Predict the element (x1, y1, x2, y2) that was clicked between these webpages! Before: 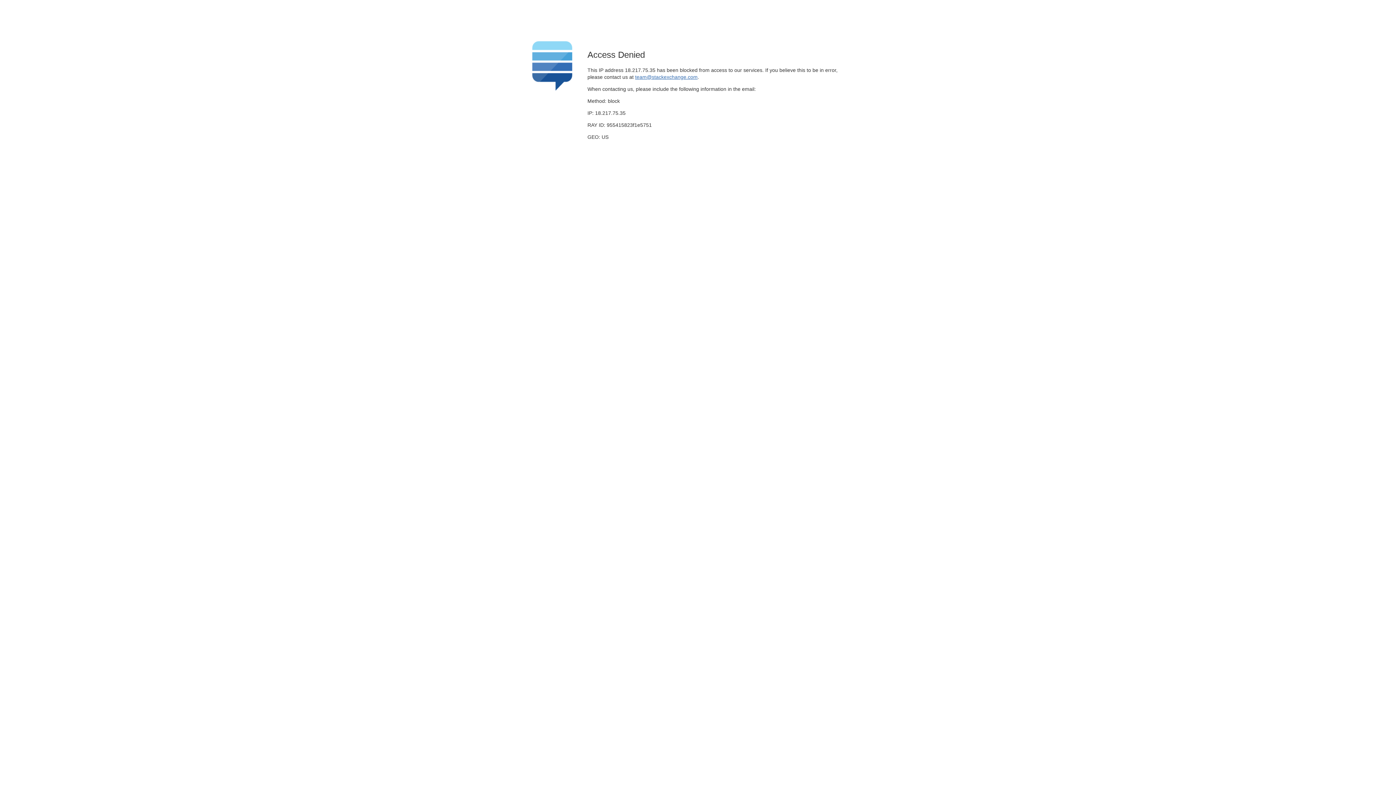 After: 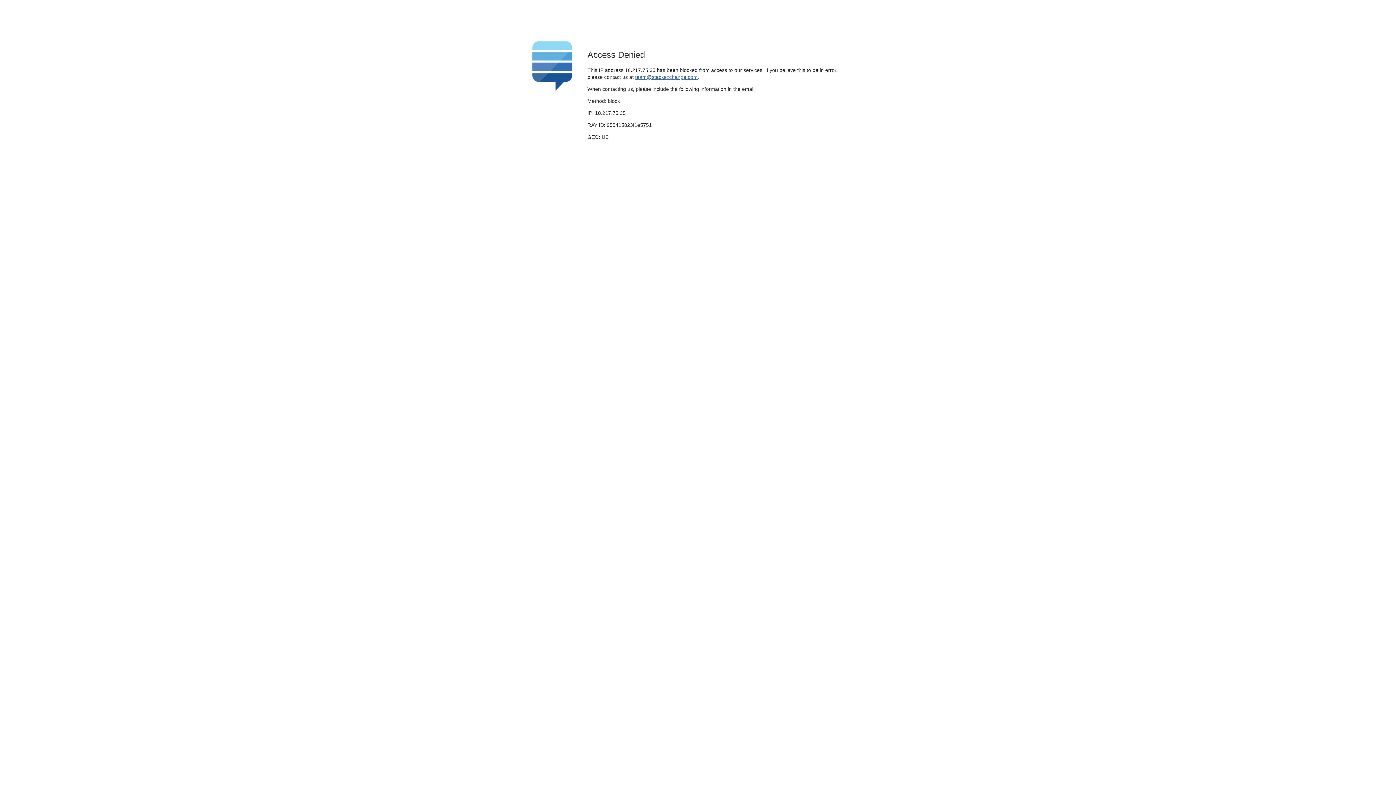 Action: bbox: (635, 74, 697, 79) label: team@stackexchange.com